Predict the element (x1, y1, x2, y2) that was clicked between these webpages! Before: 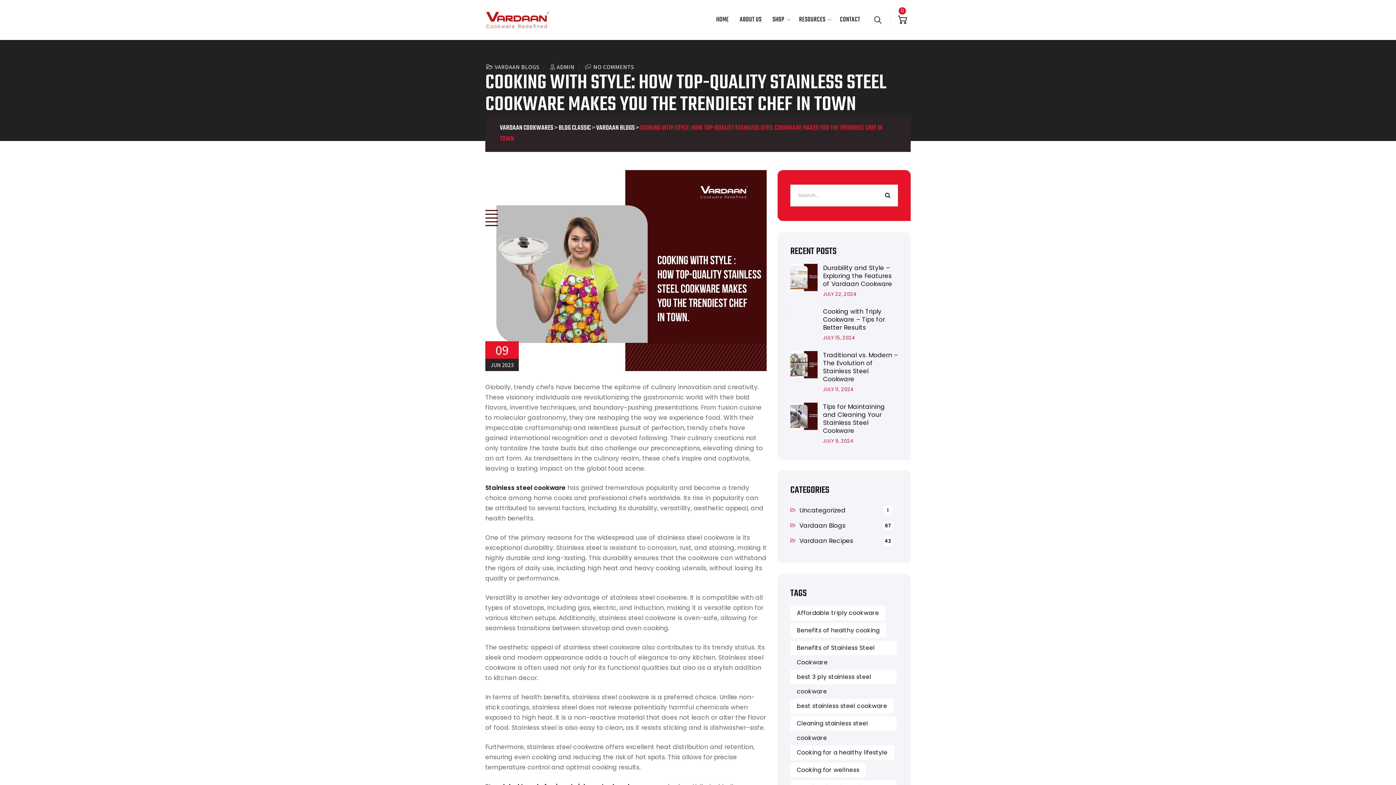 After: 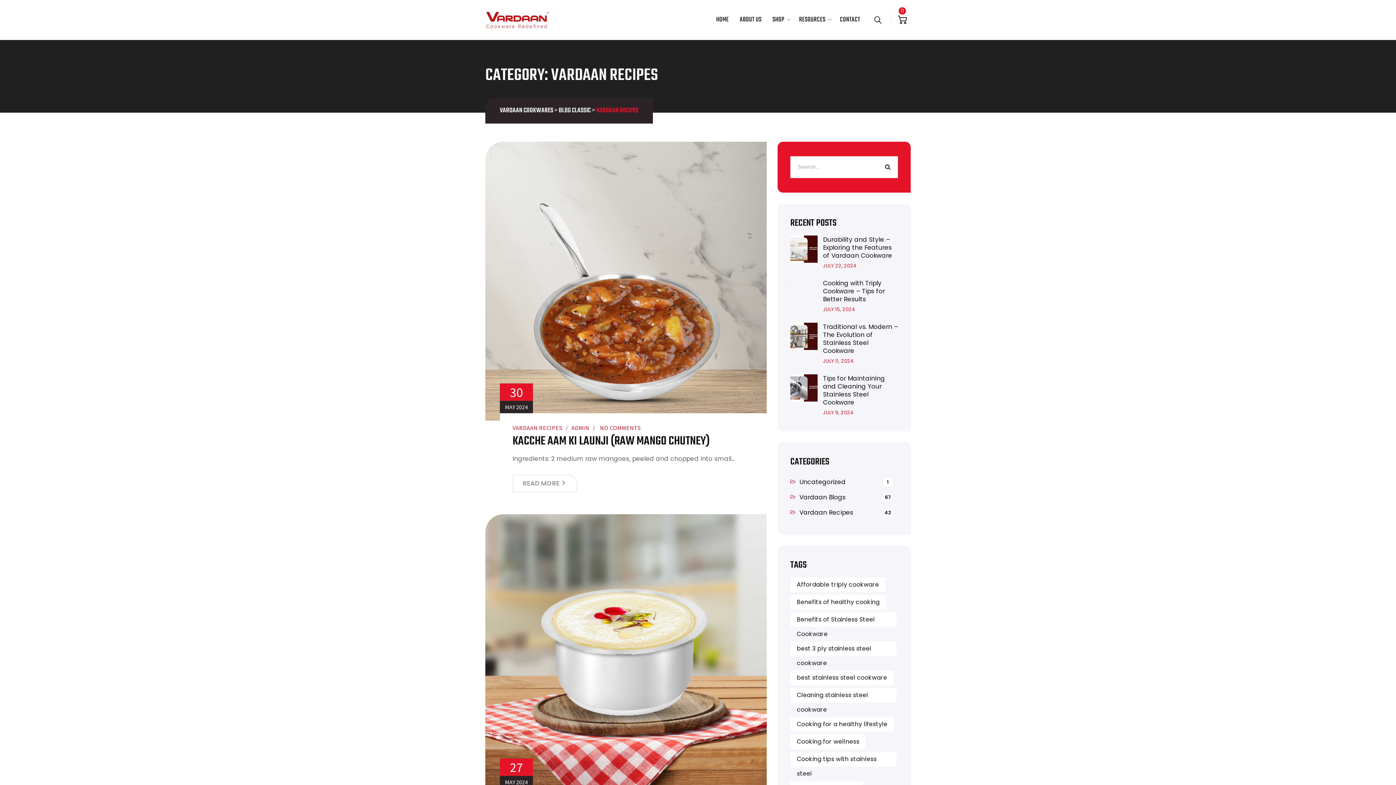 Action: label: Vardaan Recipes bbox: (790, 533, 898, 548)